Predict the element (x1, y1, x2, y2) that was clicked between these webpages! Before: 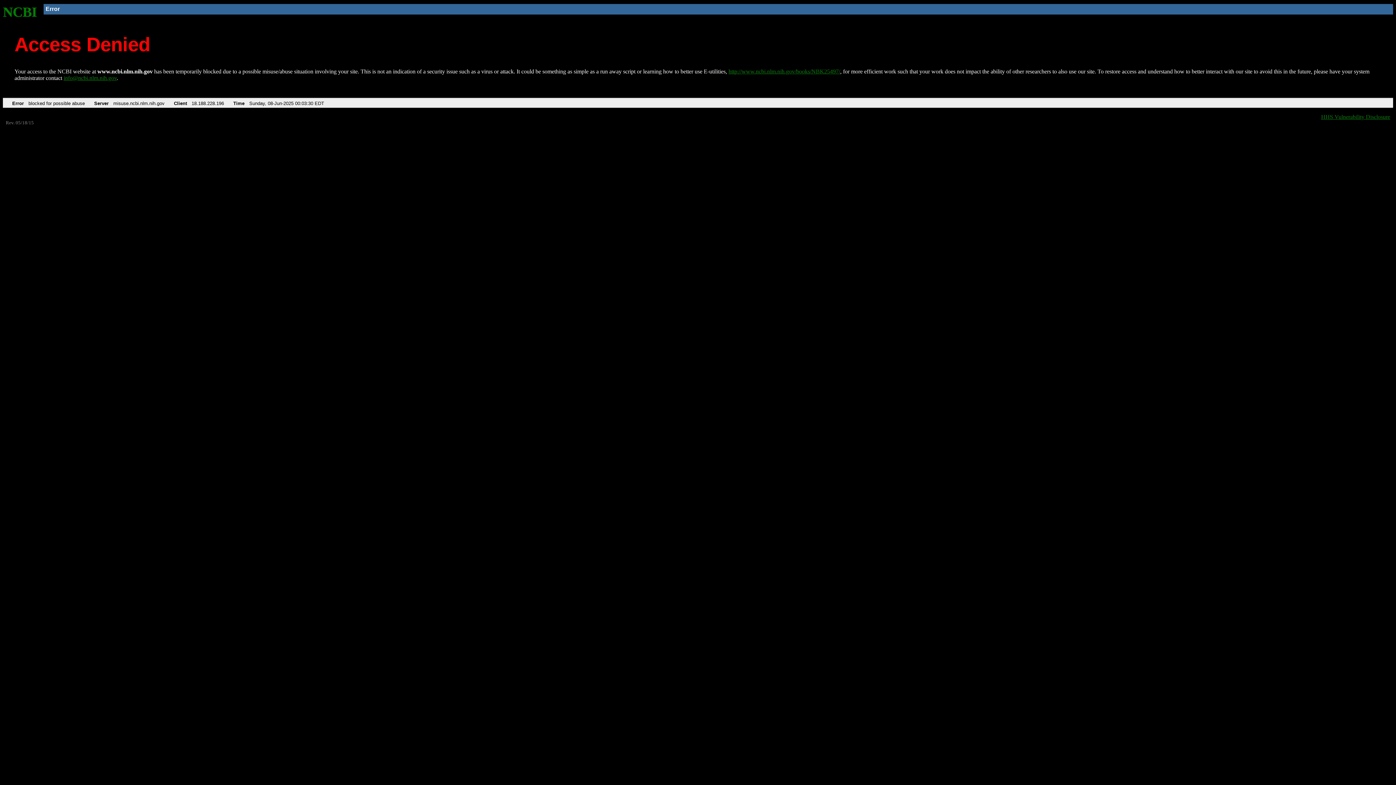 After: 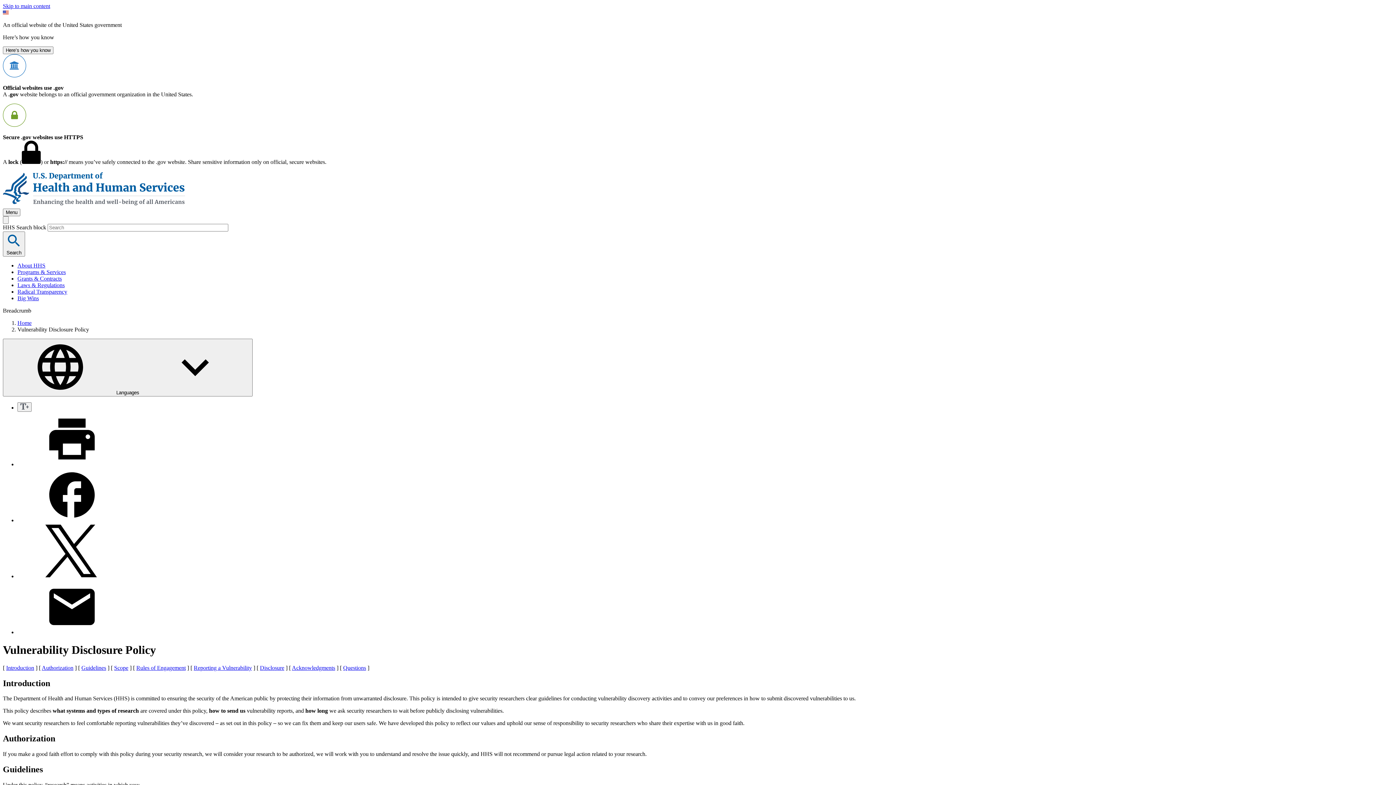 Action: label: HHS Vulnerability Disclosure bbox: (1321, 113, 1390, 119)